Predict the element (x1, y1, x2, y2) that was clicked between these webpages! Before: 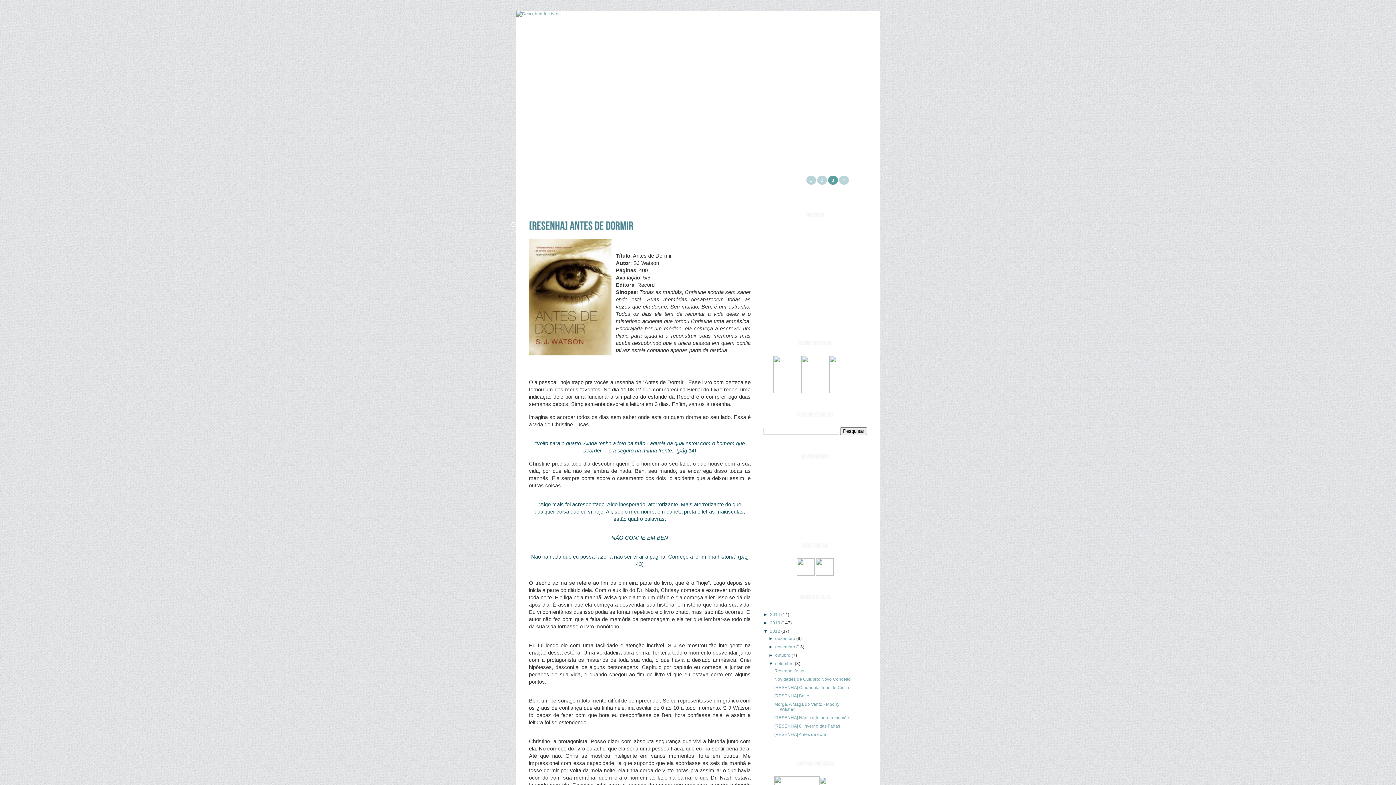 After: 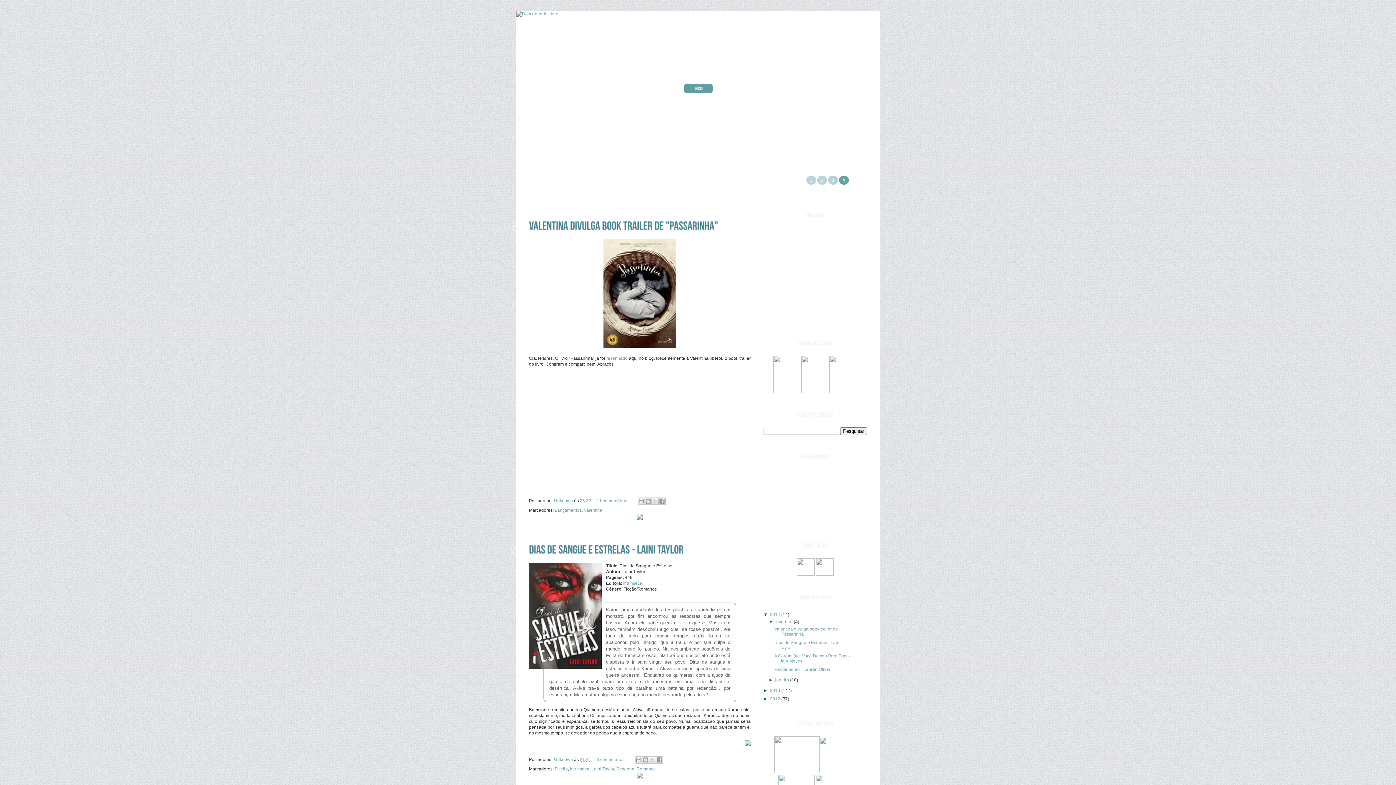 Action: label: Início bbox: (683, 83, 713, 93)